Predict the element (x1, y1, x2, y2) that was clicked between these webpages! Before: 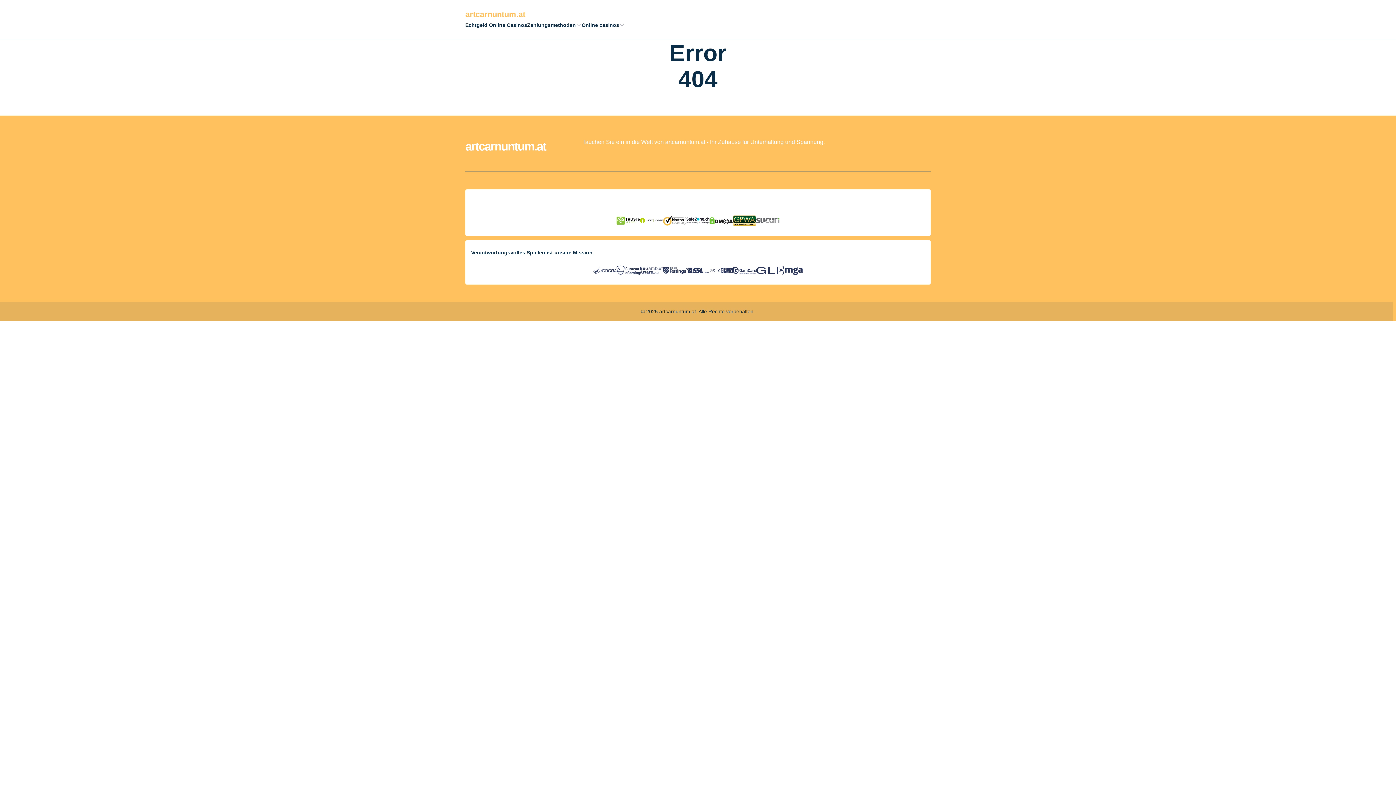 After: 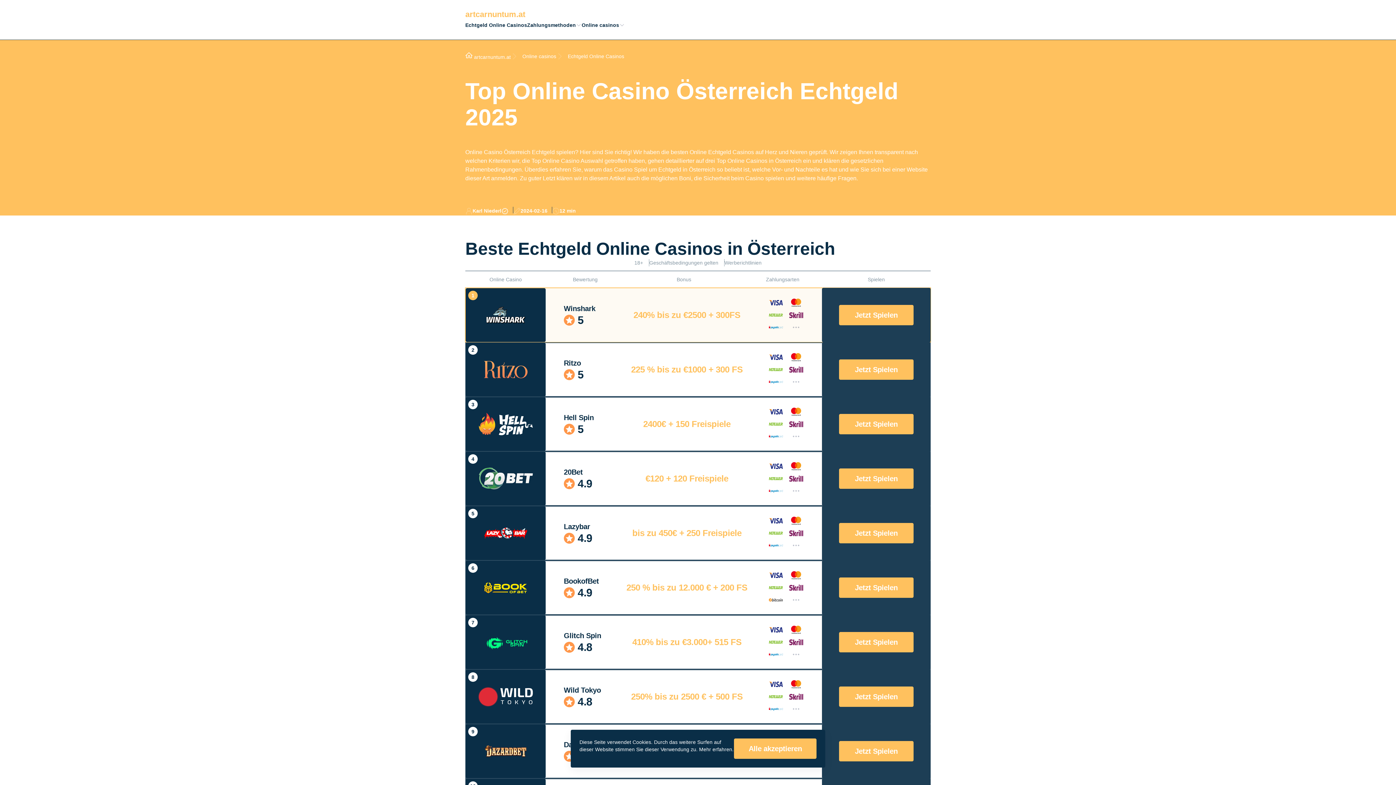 Action: label: Echtgeld Online Casinos bbox: (465, 21, 527, 29)